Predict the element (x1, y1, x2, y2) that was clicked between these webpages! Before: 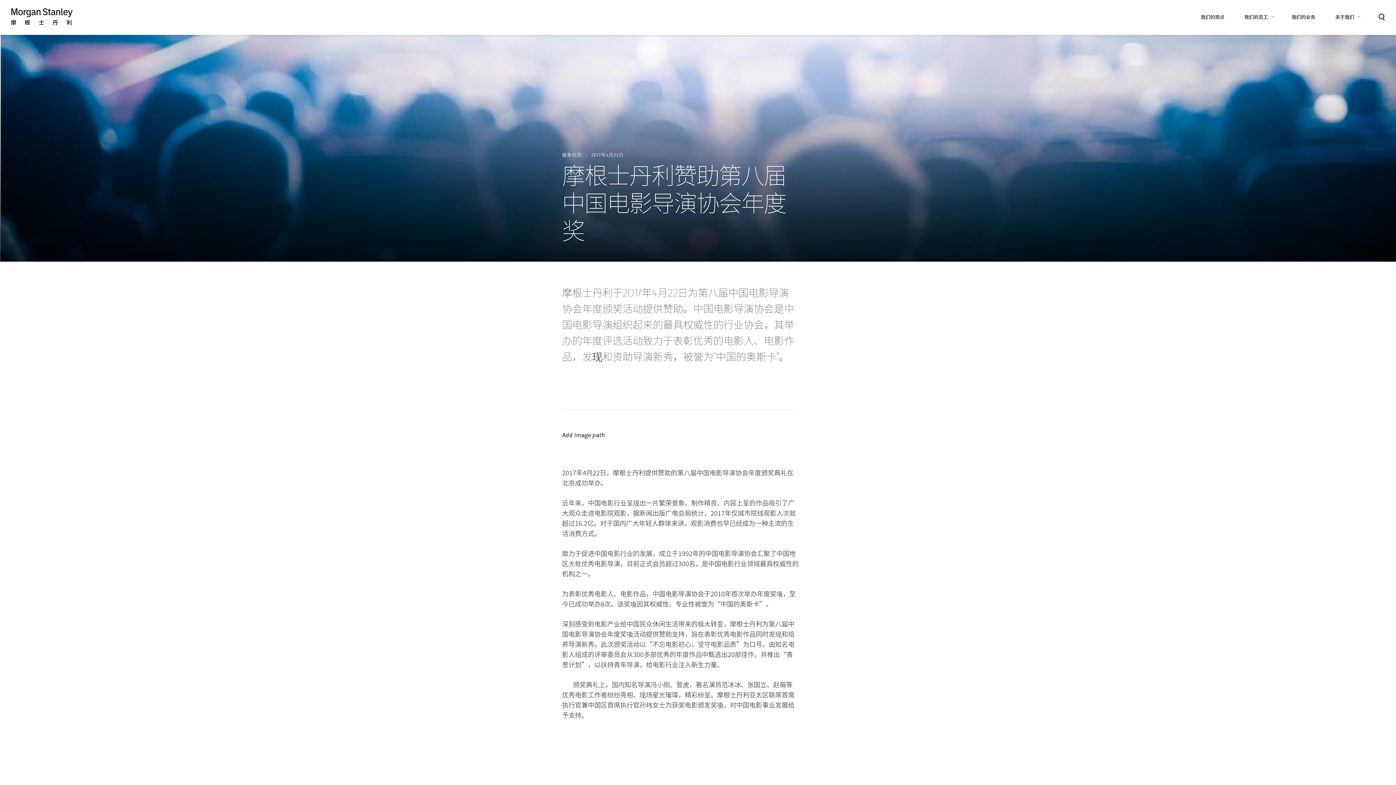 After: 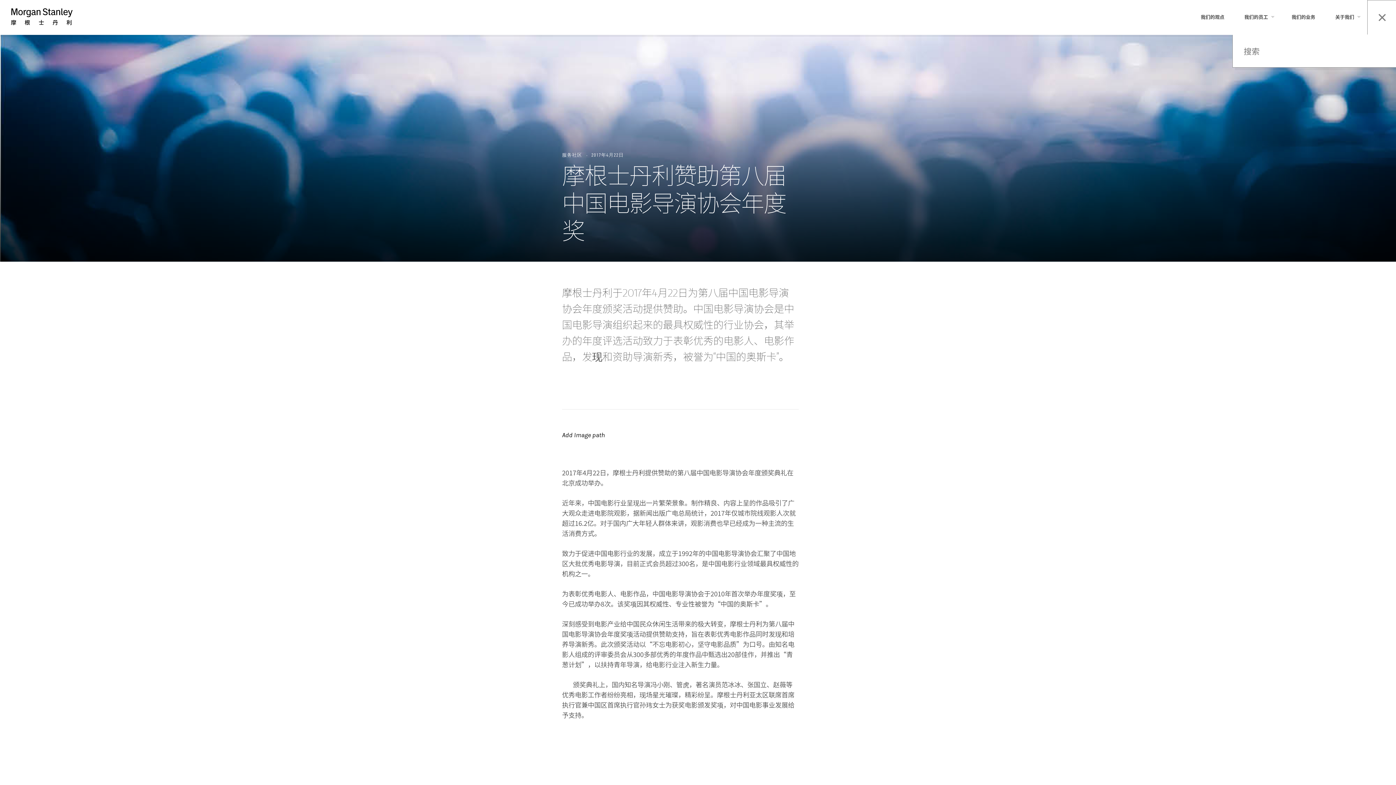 Action: label: Search bbox: (1368, 0, 1396, 34)